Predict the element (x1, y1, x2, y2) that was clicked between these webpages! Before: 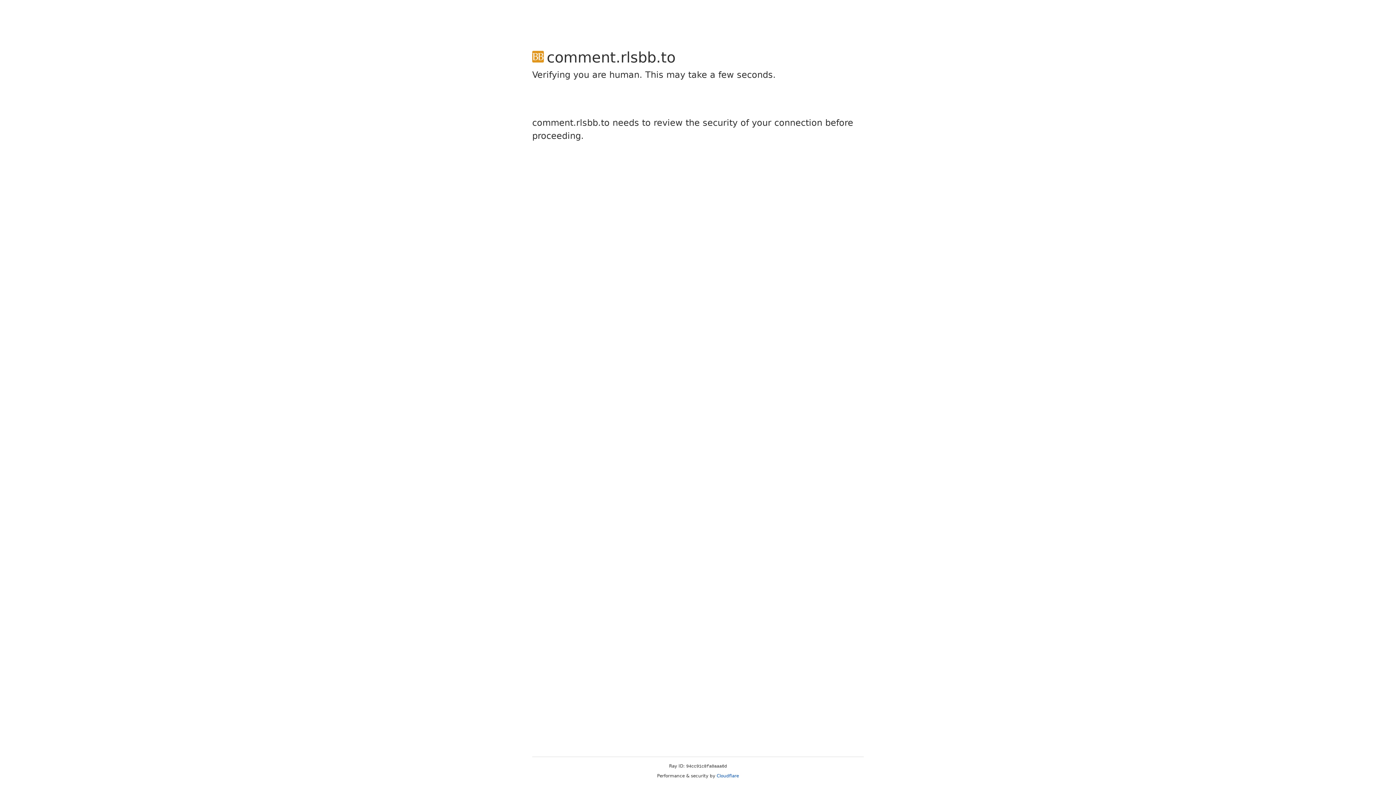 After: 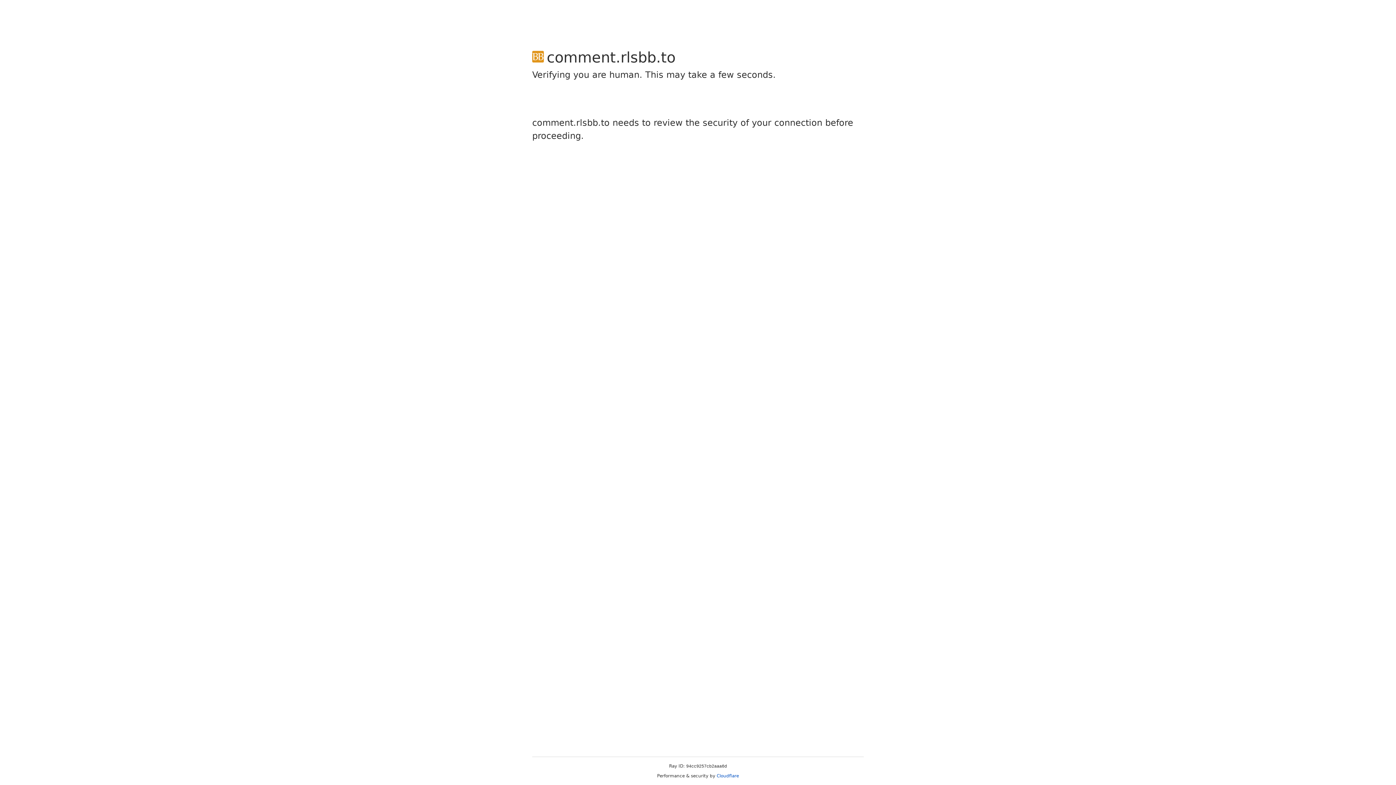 Action: label: Cloudflare bbox: (716, 773, 739, 778)